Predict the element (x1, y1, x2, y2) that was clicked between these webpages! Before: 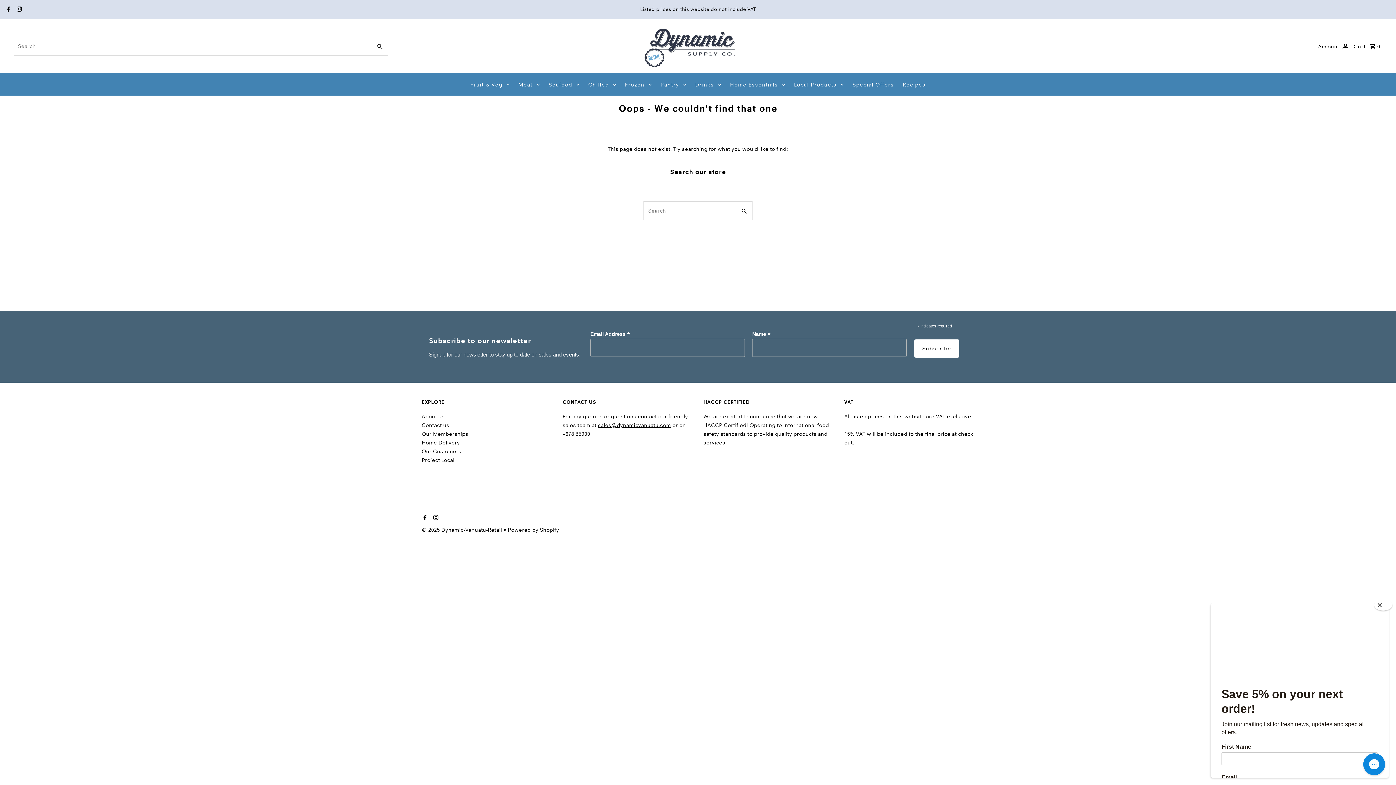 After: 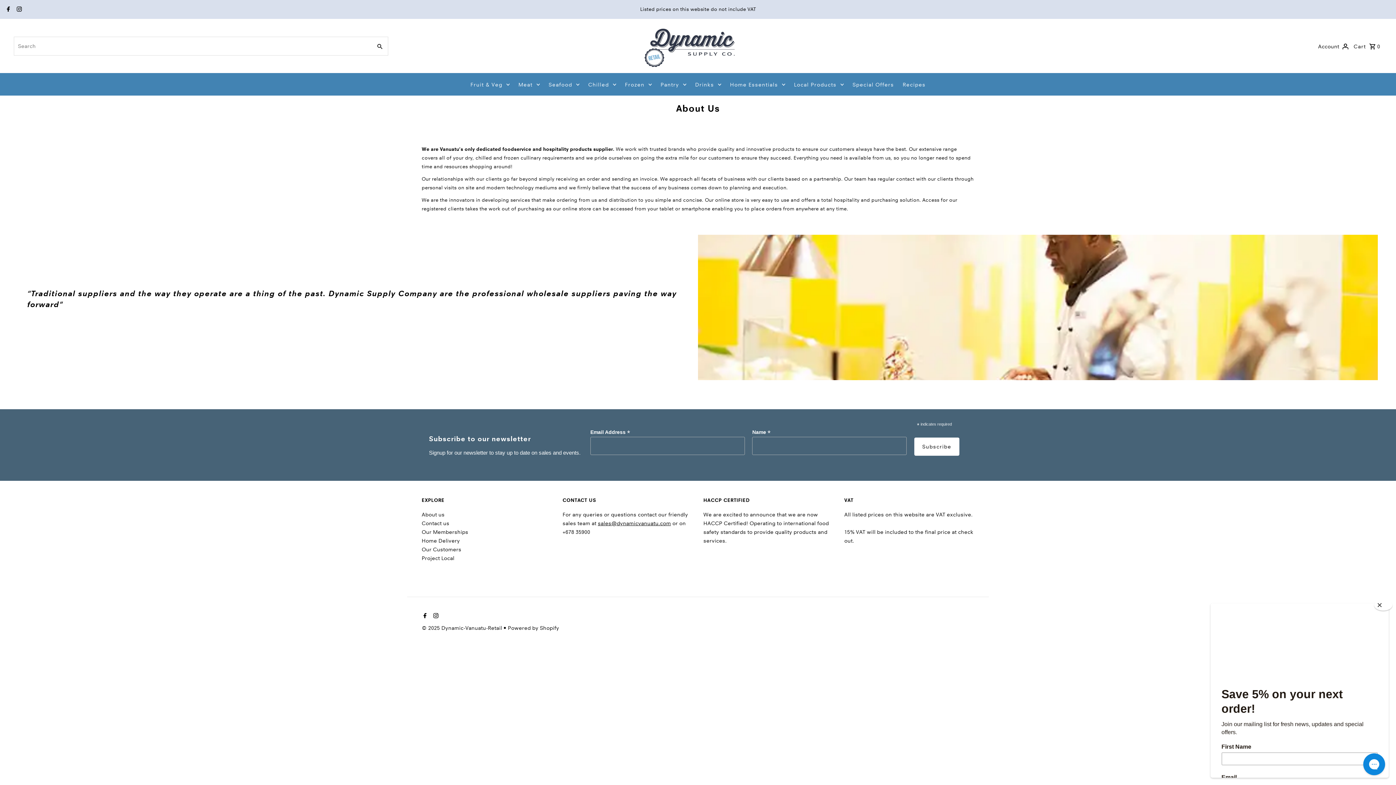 Action: bbox: (421, 413, 444, 419) label: About us